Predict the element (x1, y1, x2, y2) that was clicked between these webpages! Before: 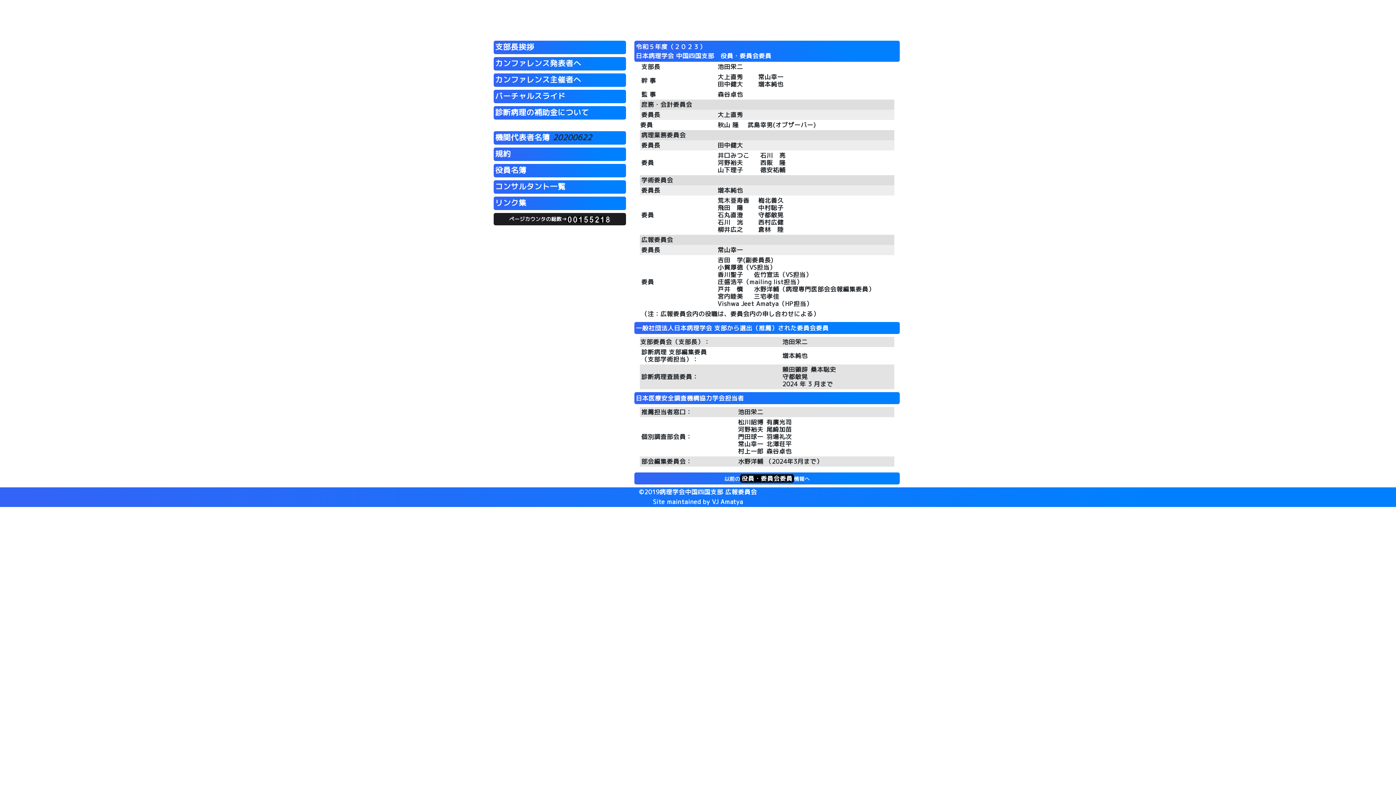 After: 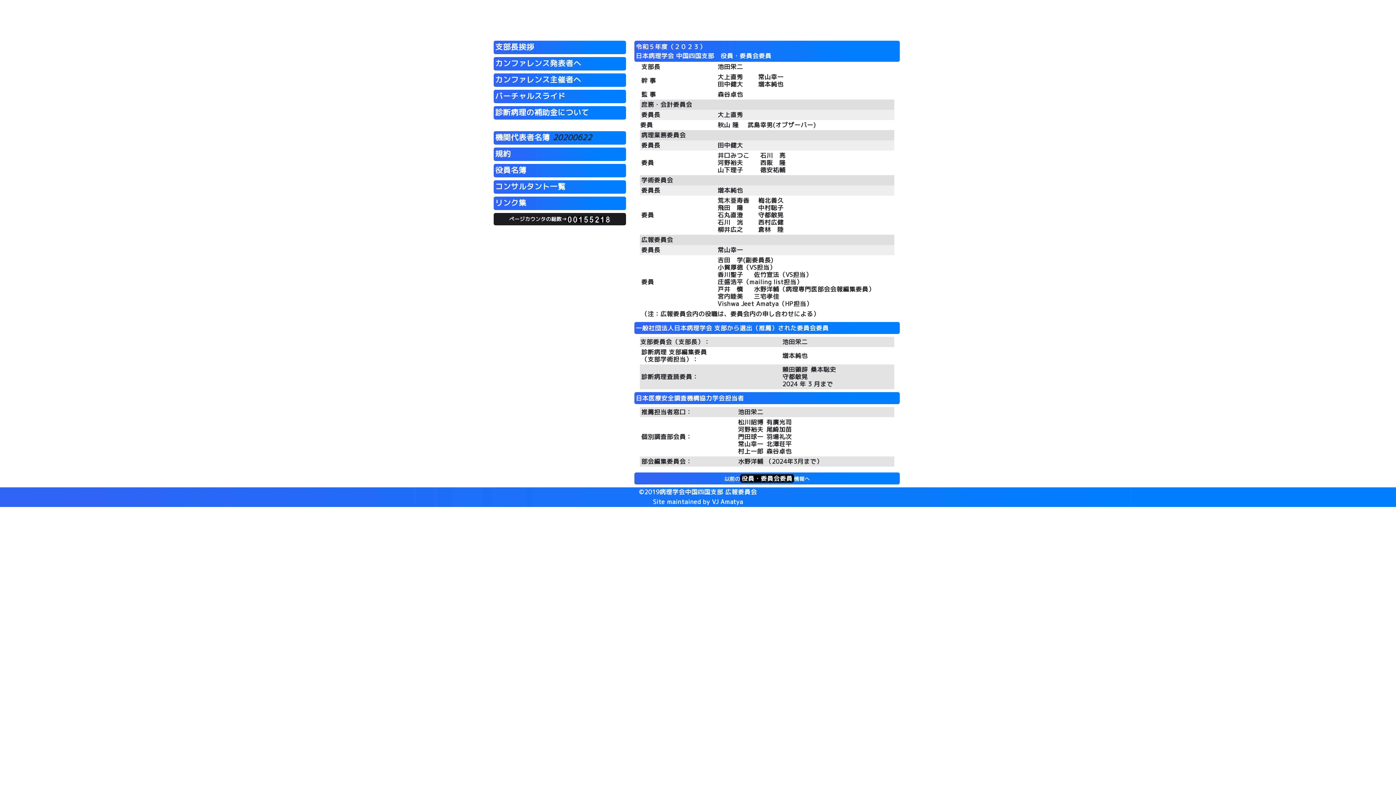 Action: label: 規約 bbox: (495, 151, 510, 158)